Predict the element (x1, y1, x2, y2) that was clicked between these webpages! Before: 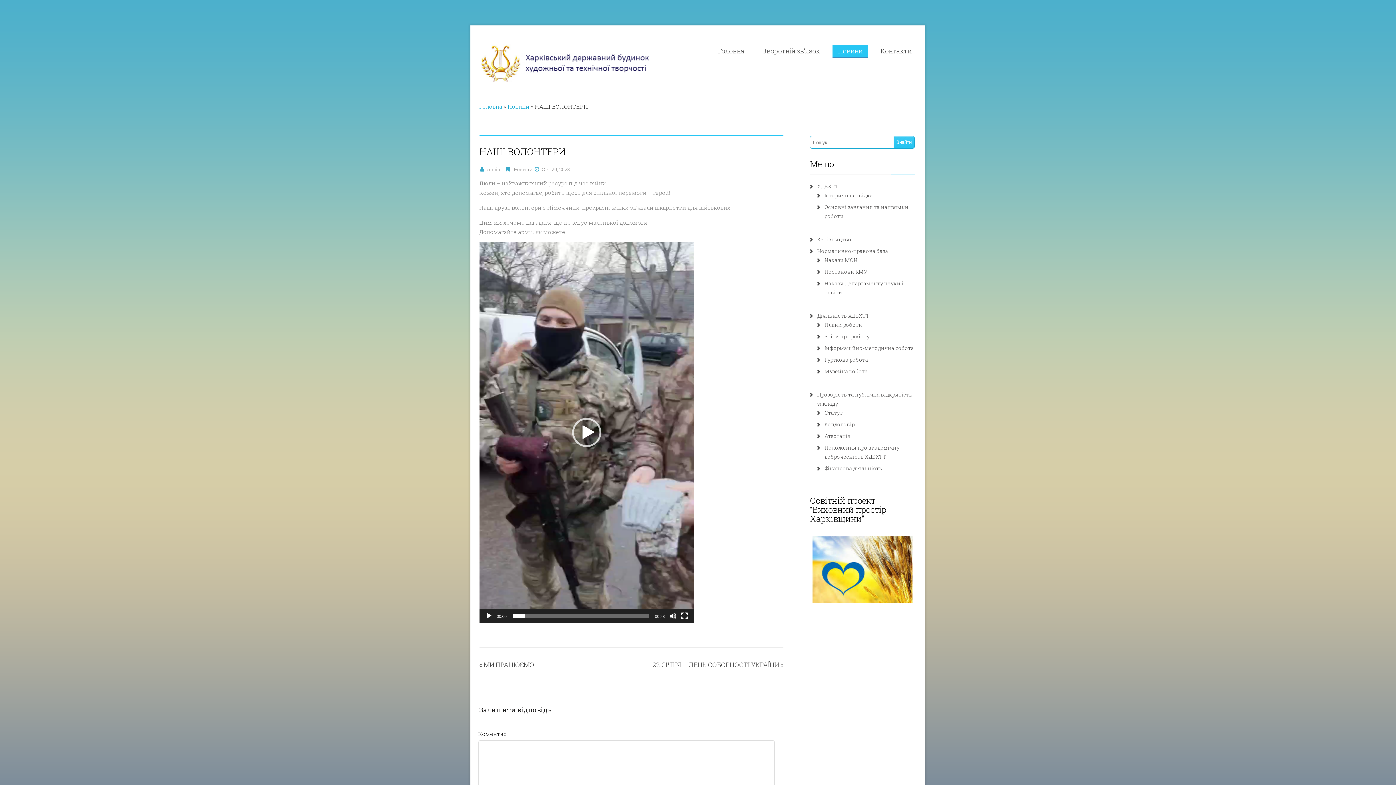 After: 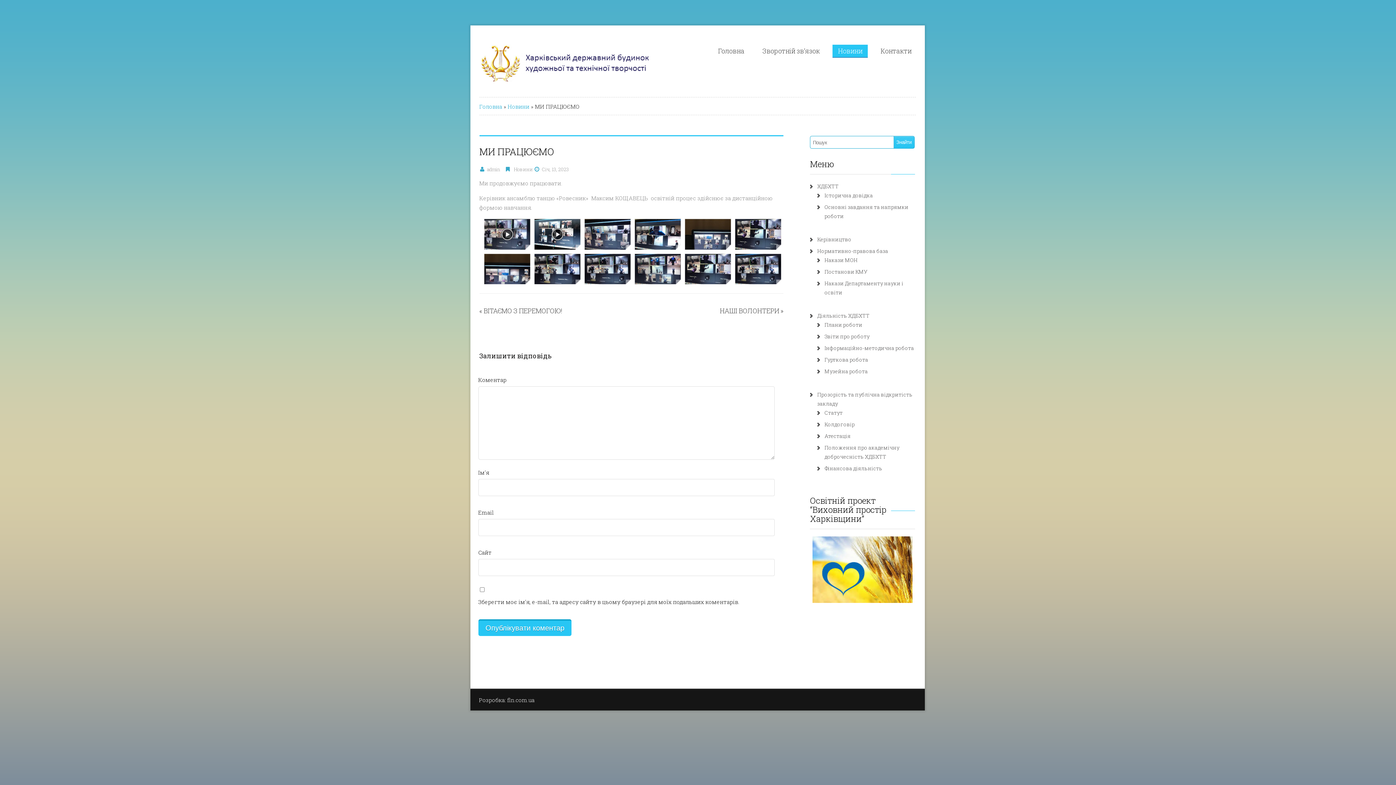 Action: bbox: (483, 660, 534, 669) label: МИ ПРАЦЮЄМО